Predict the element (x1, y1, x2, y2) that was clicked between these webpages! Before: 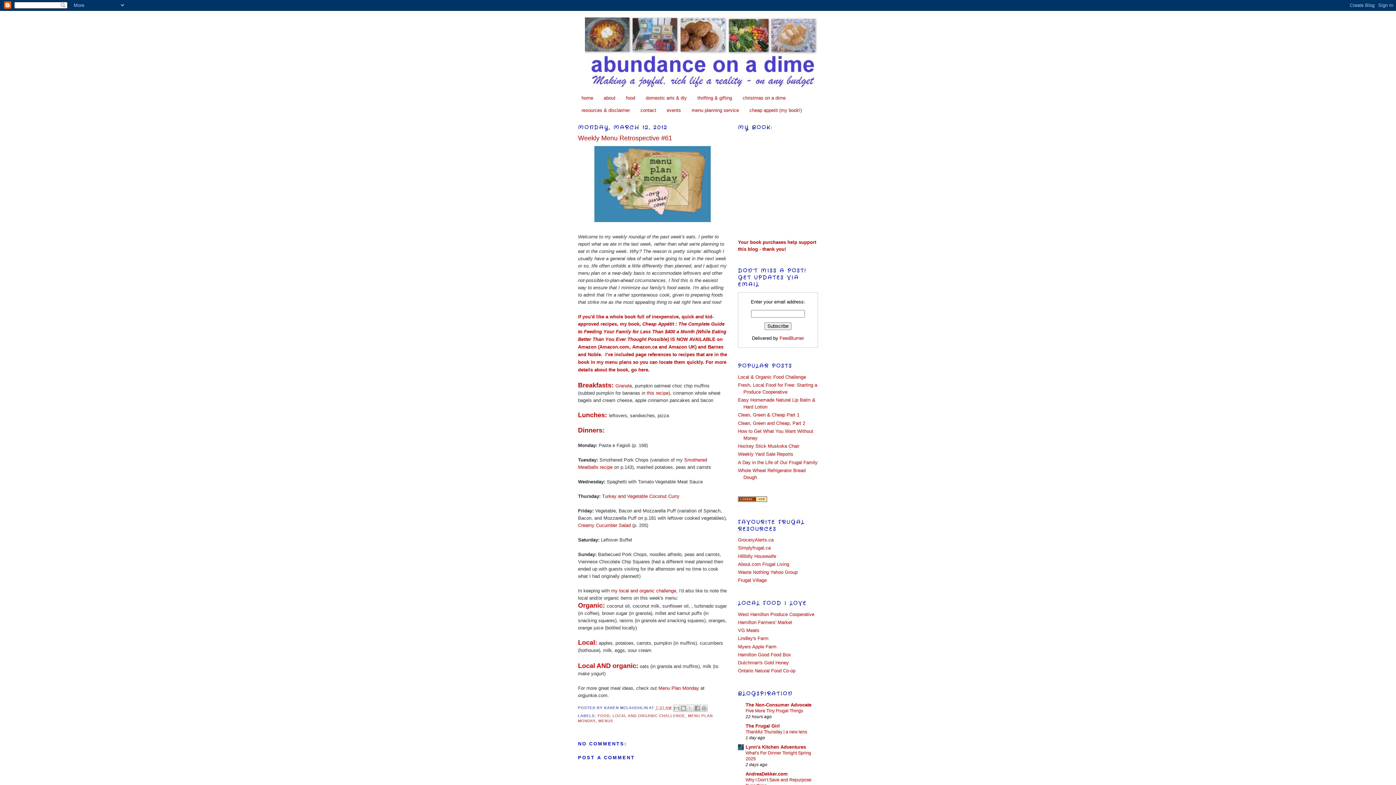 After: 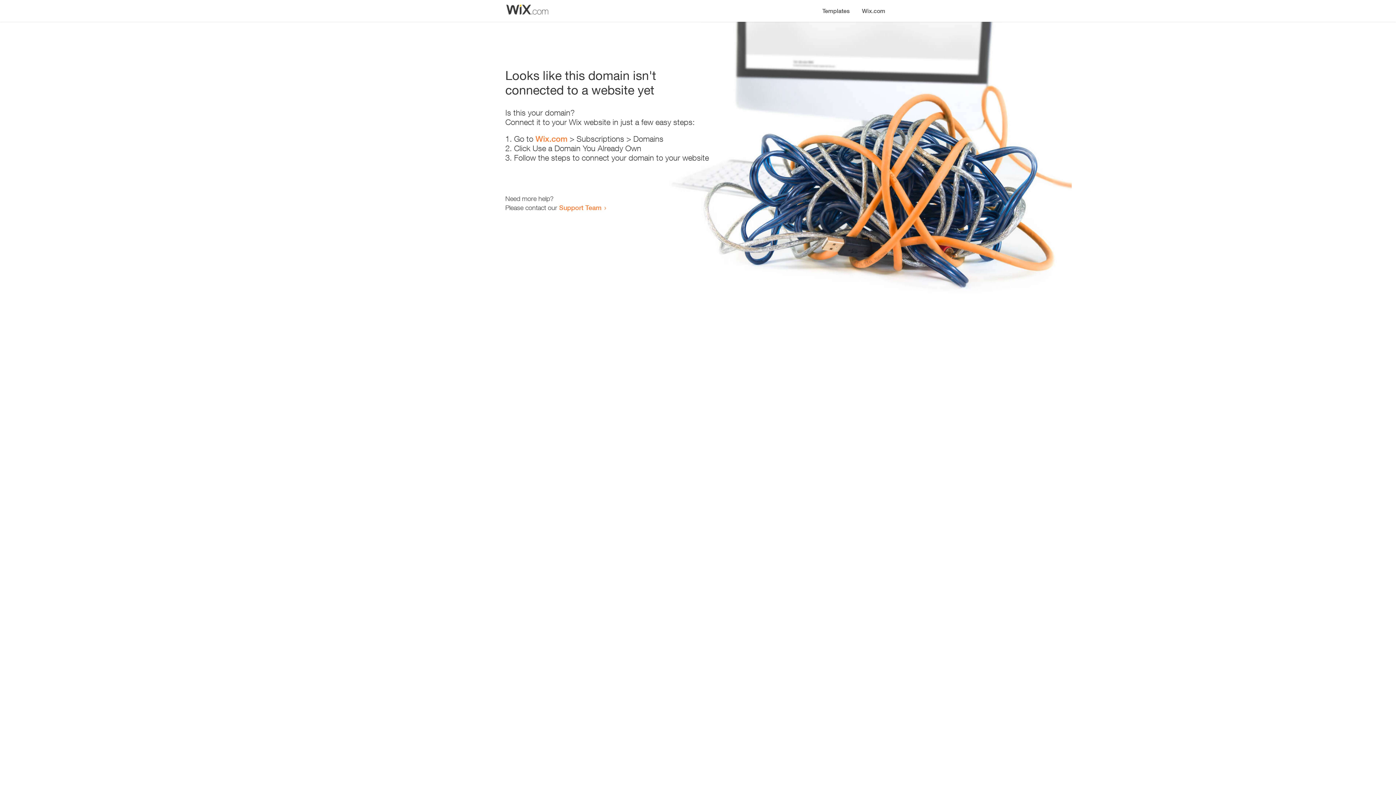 Action: bbox: (667, 107, 681, 113) label: events